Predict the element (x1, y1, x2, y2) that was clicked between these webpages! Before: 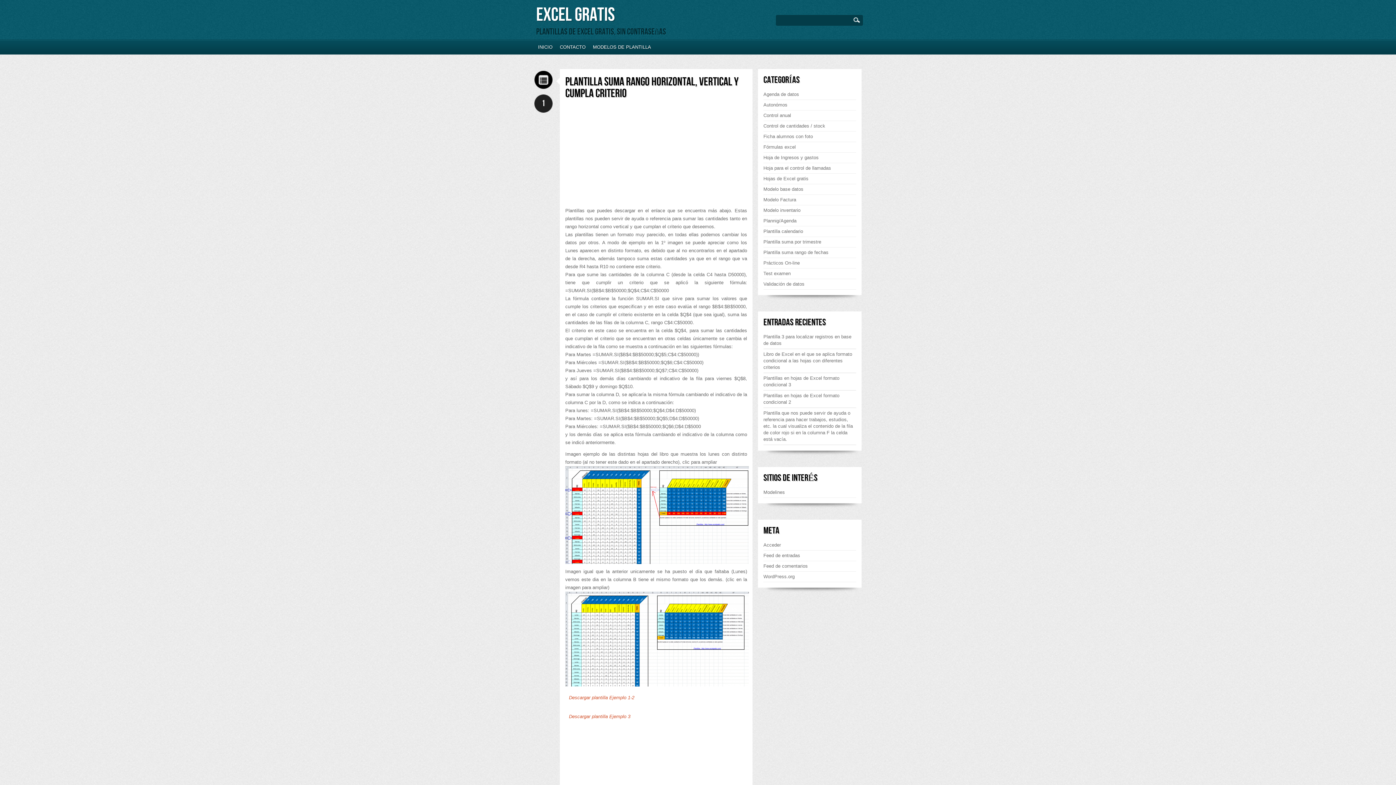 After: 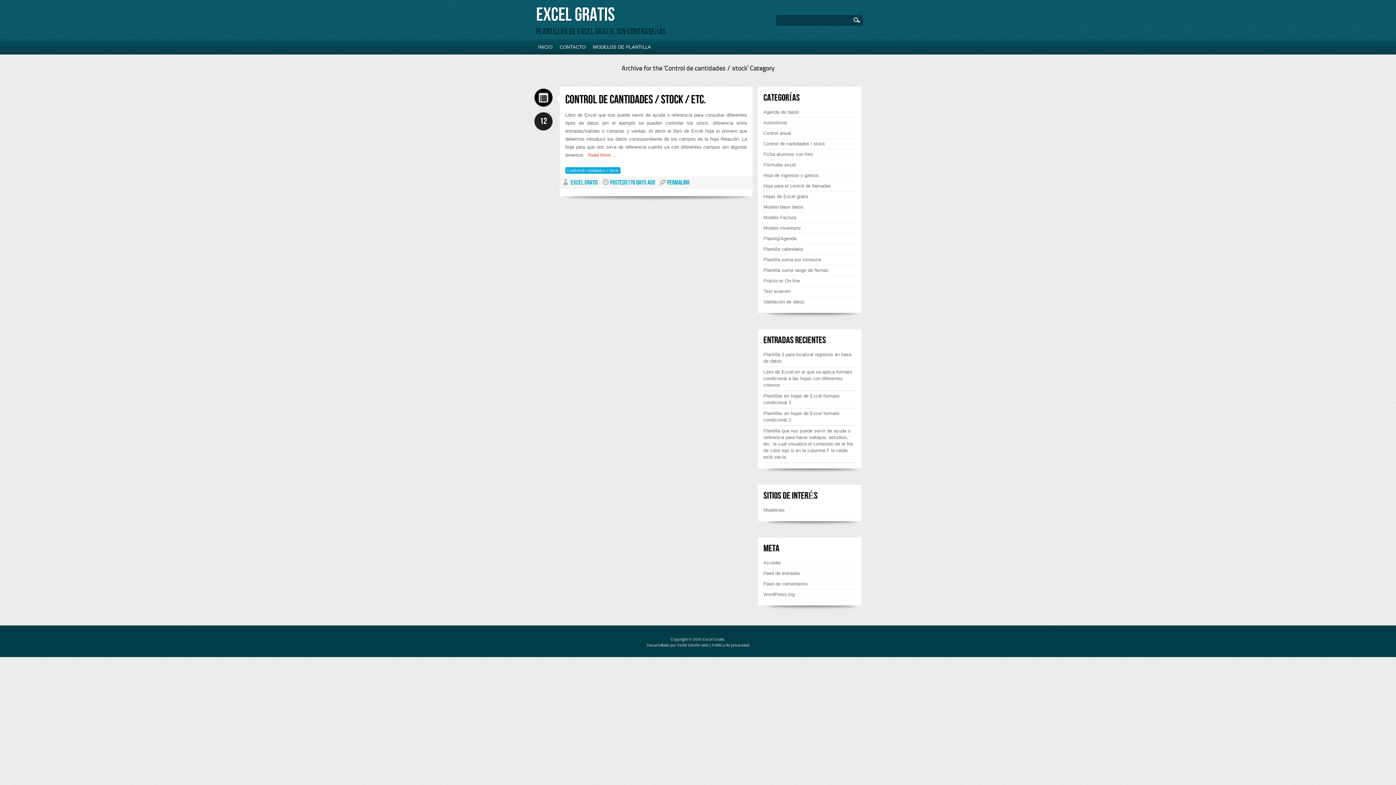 Action: bbox: (763, 121, 856, 131) label: Control de cantidades / stock